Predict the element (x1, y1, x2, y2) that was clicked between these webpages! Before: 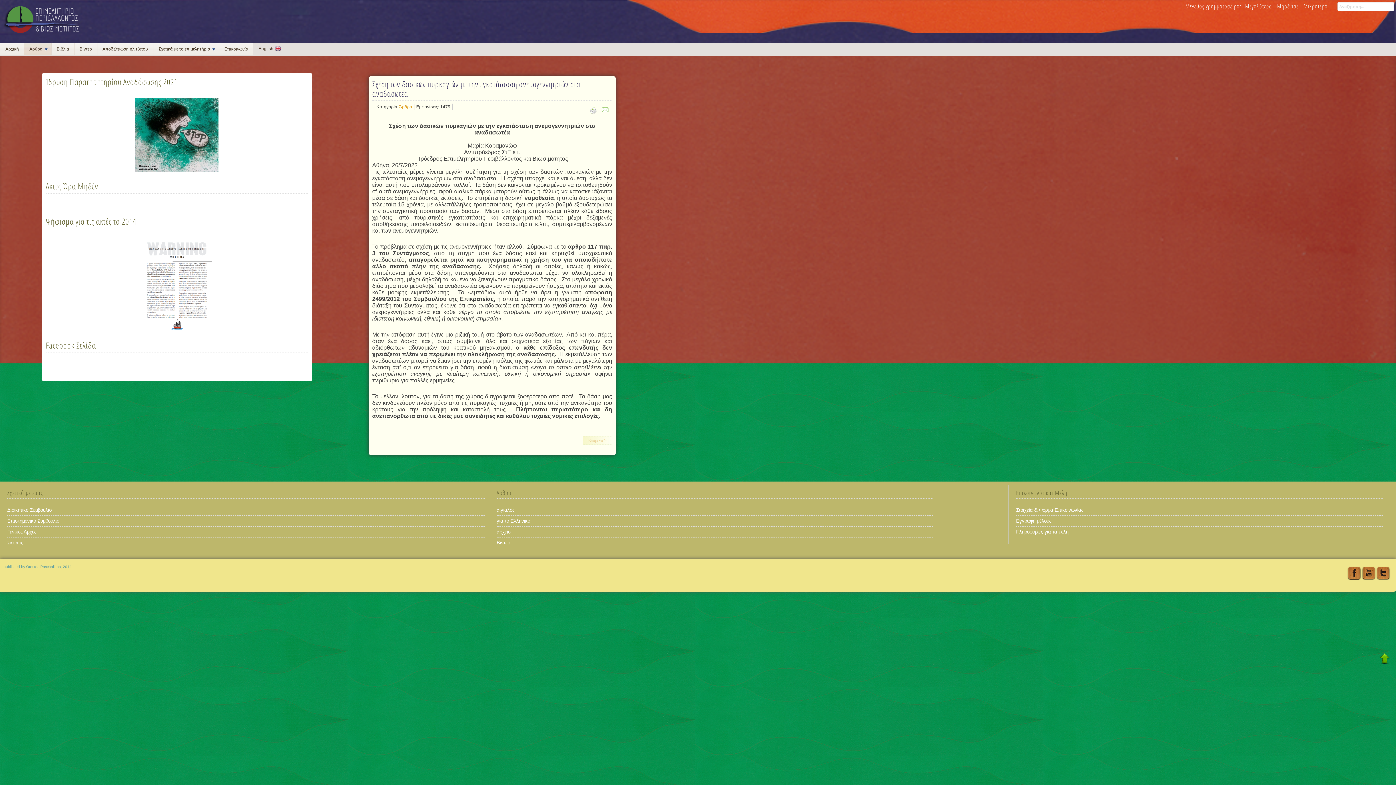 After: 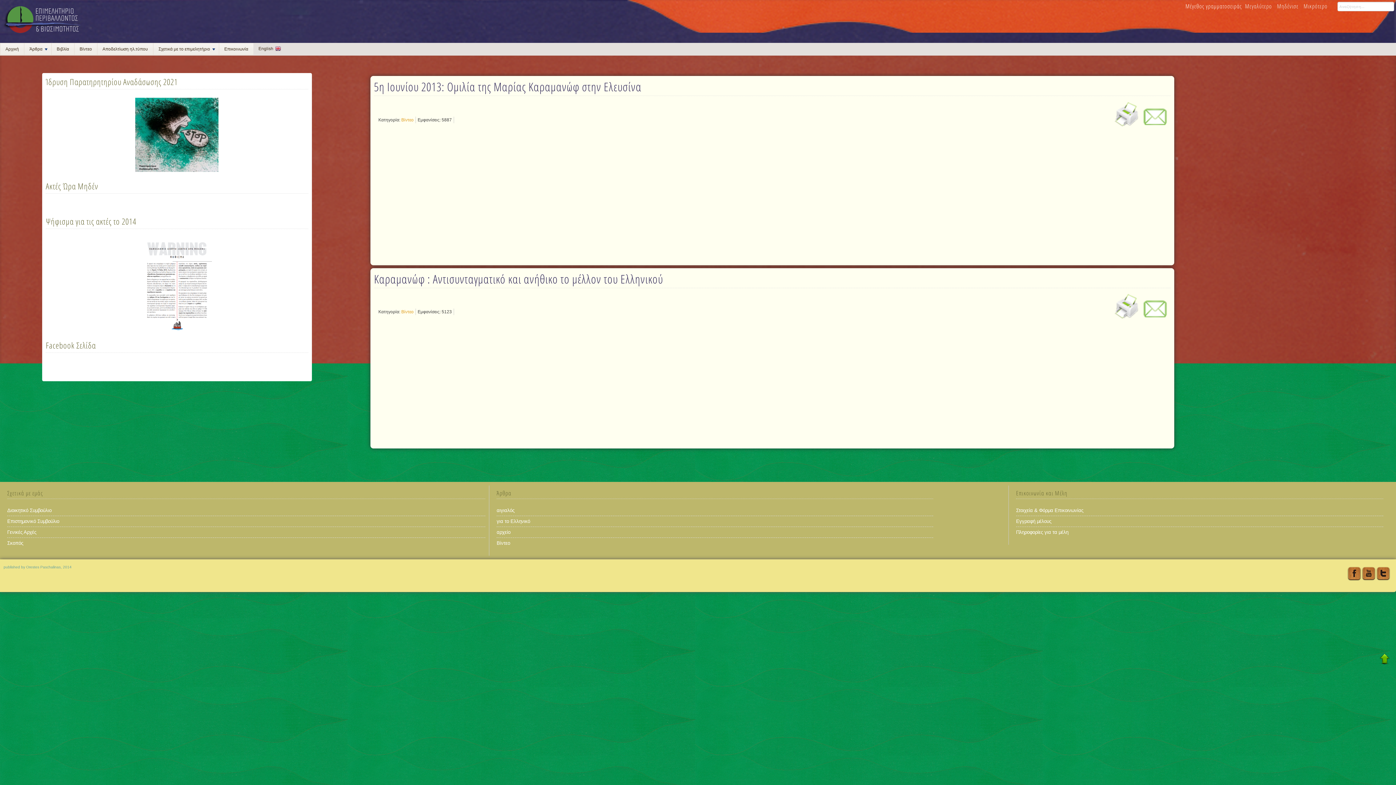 Action: label: Βίντεο bbox: (496, 537, 933, 548)